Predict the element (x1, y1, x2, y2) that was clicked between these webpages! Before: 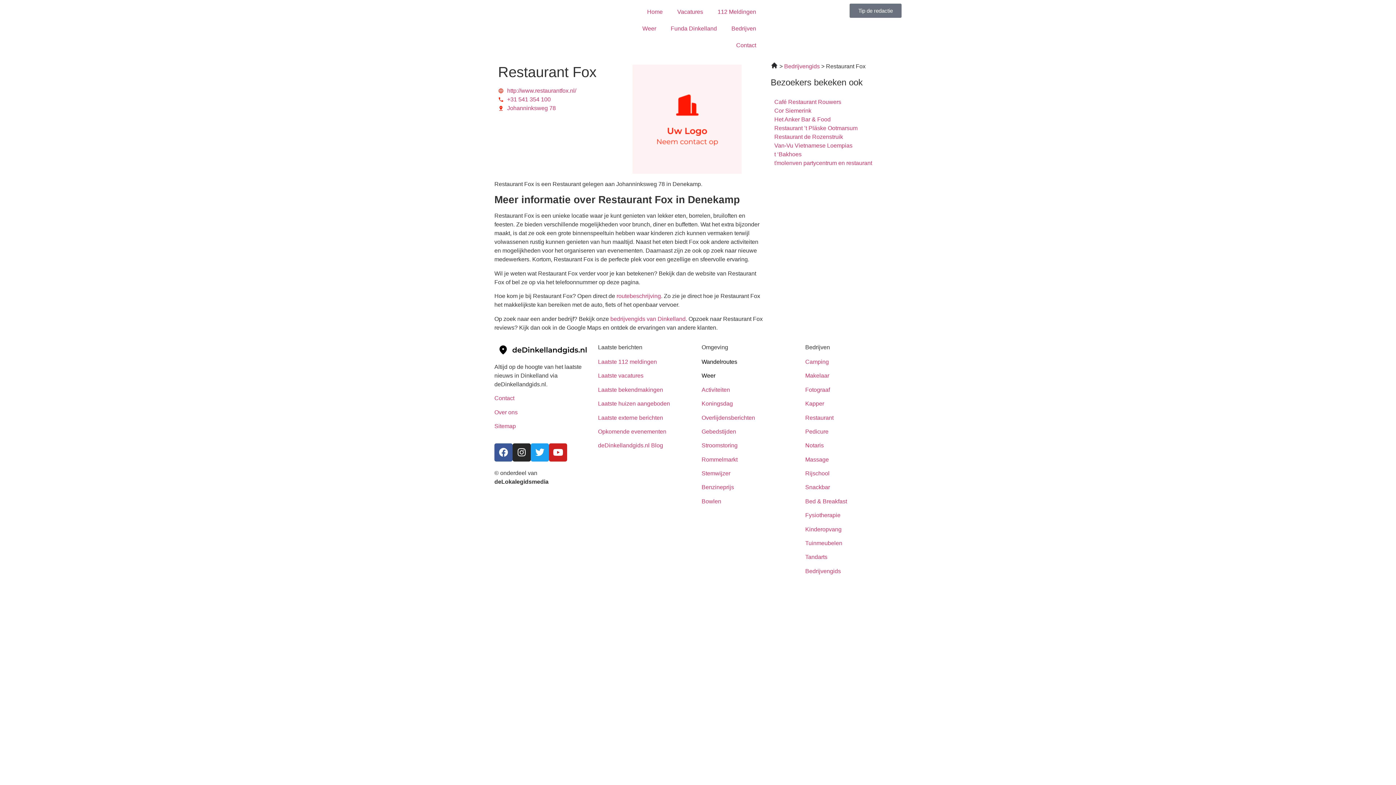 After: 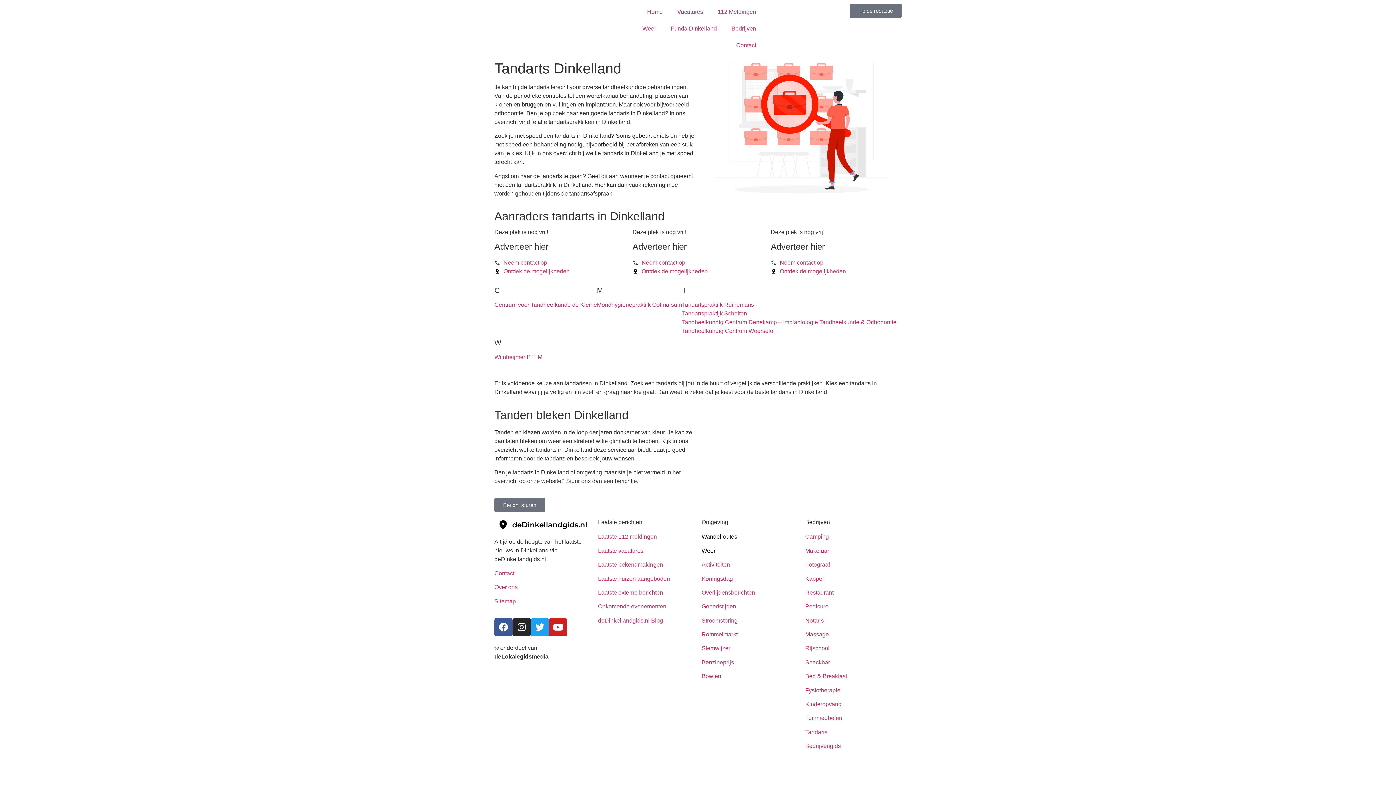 Action: label: Tandarts bbox: (805, 554, 827, 560)